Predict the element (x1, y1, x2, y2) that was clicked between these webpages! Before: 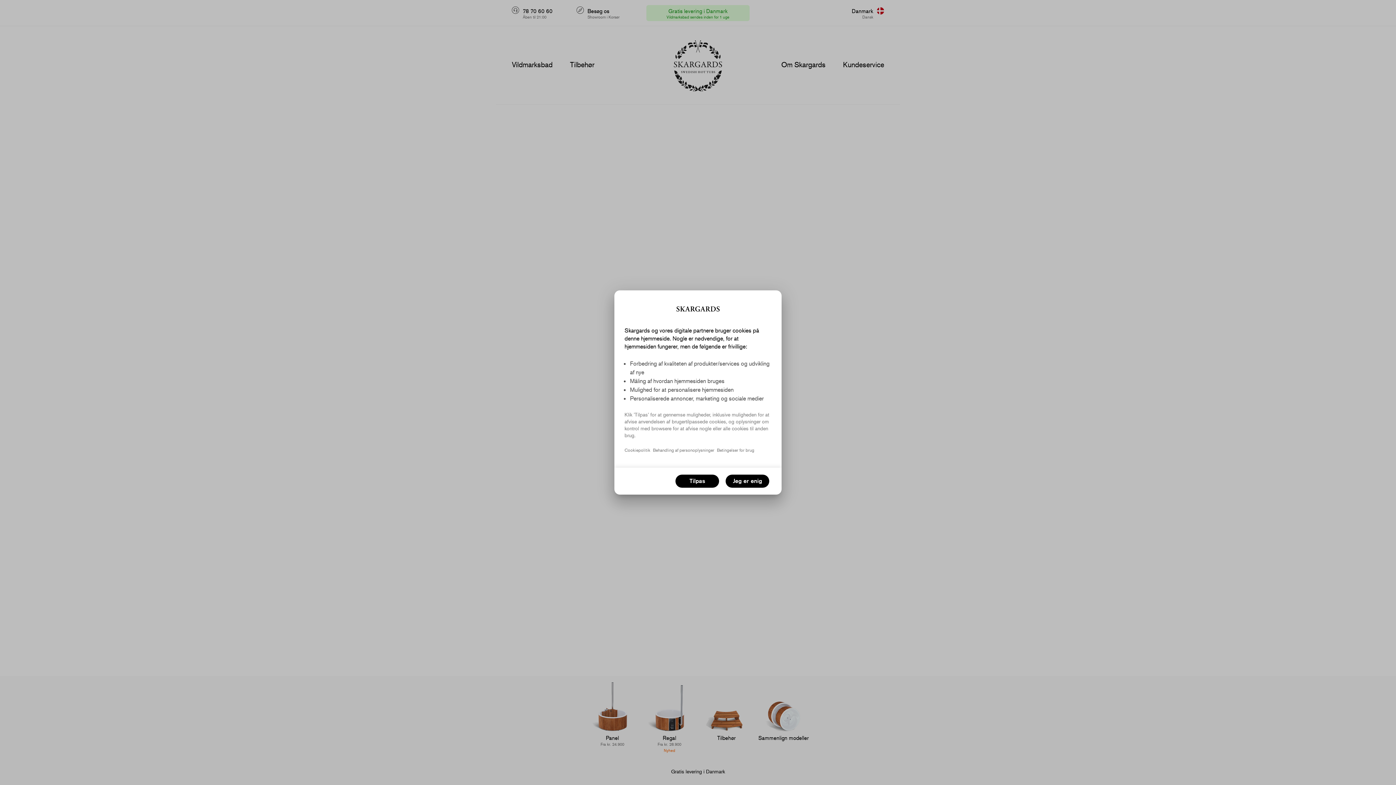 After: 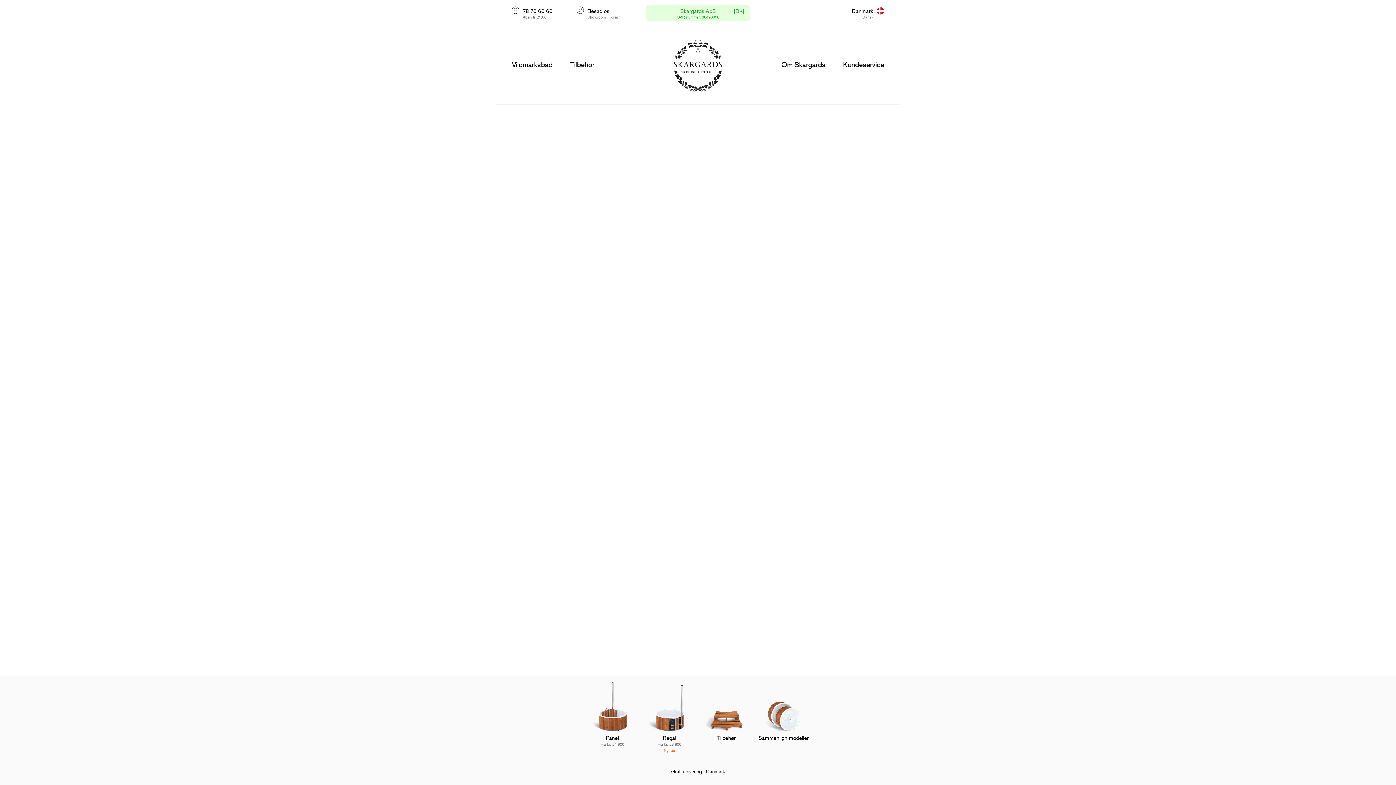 Action: label: Jeg er enig bbox: (725, 474, 769, 488)